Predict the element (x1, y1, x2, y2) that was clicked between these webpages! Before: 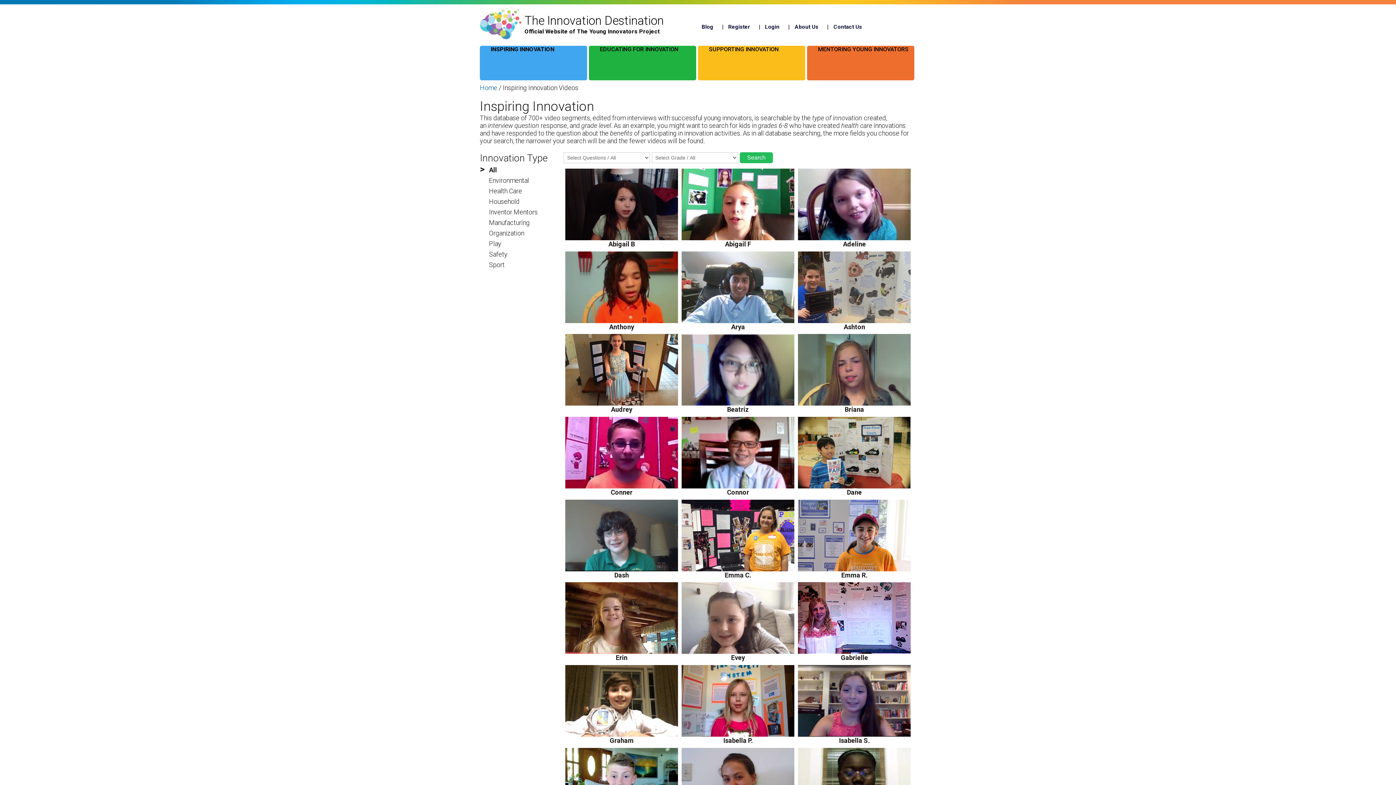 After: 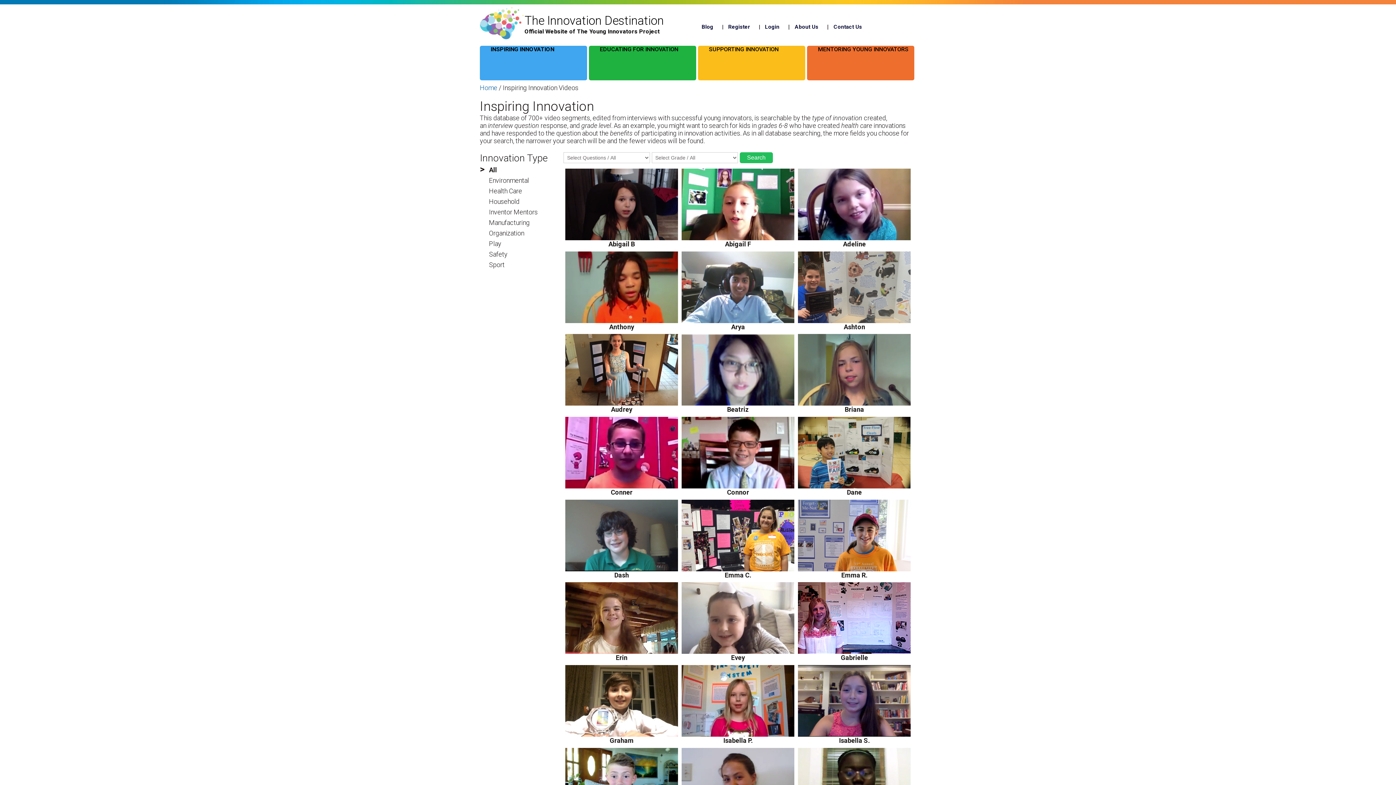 Action: bbox: (480, 45, 587, 80) label: INSPIRING INNOVATION